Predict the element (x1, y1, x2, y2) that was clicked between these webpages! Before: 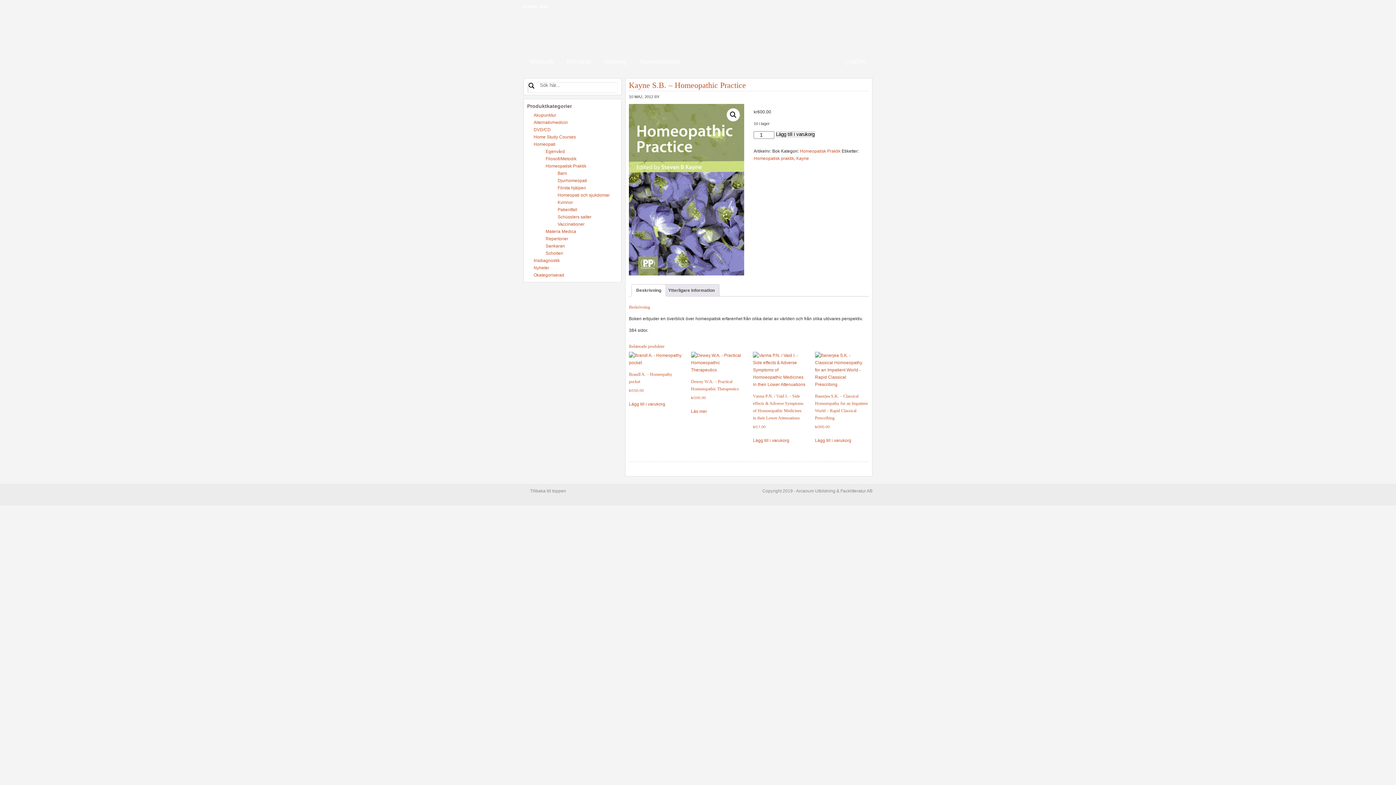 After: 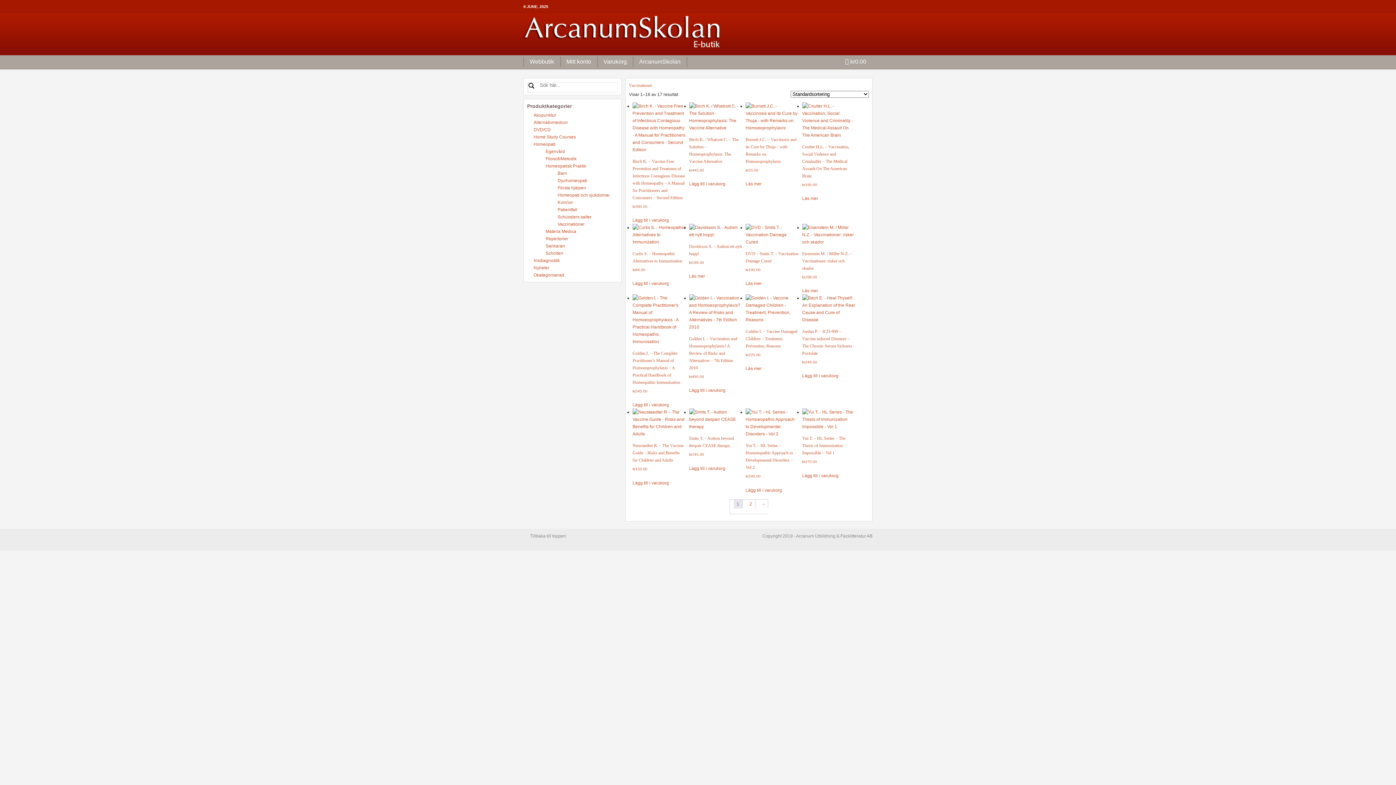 Action: label: Vaccinationer bbox: (557, 221, 584, 226)